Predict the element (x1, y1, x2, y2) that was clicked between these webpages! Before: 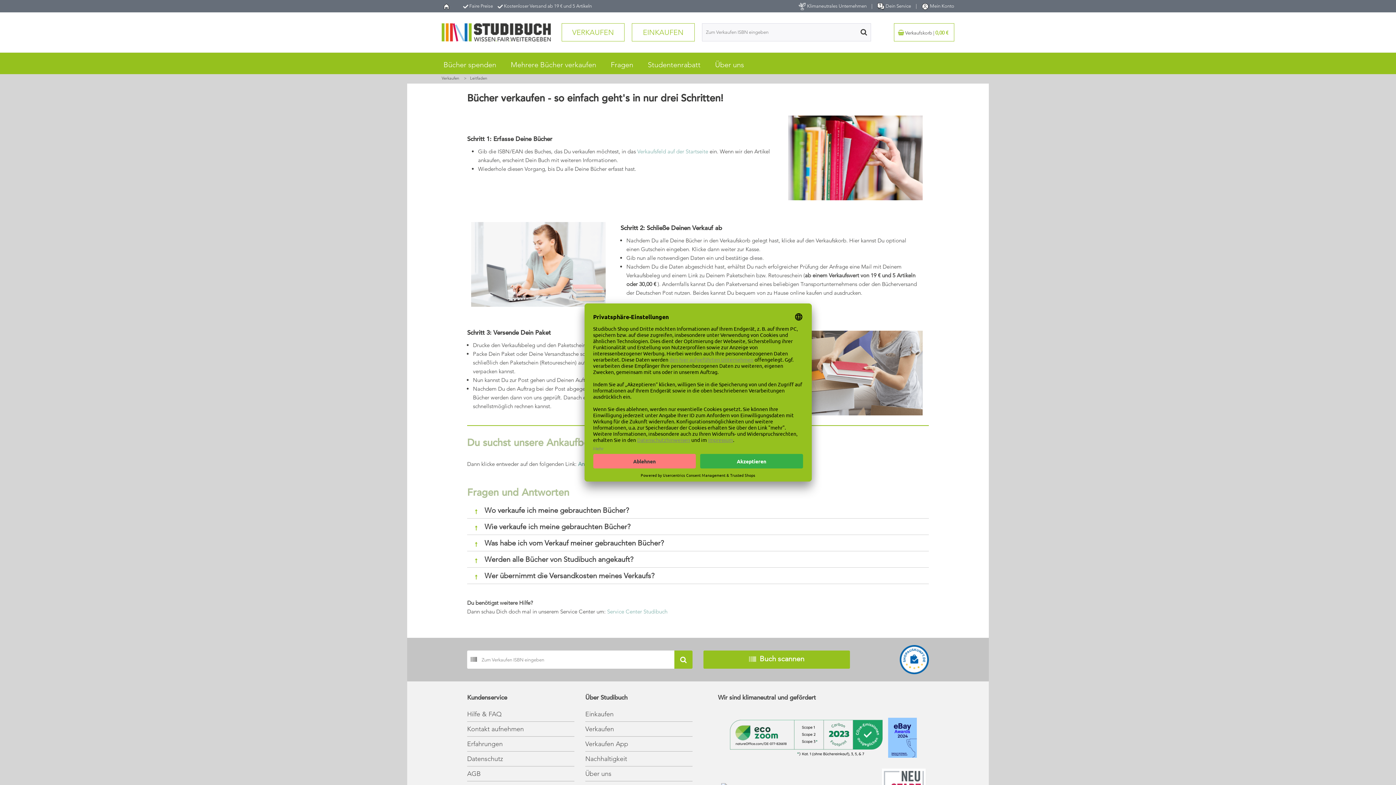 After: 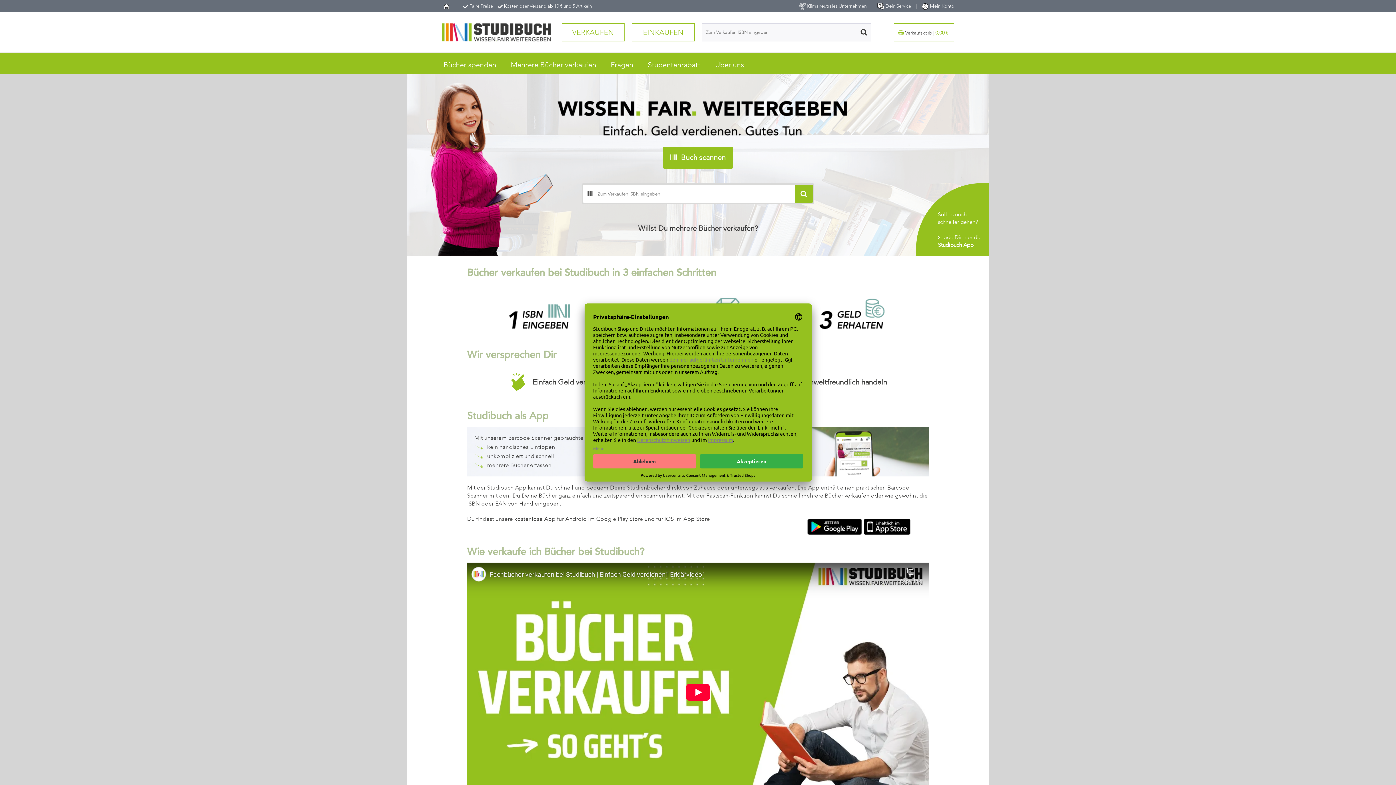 Action: label: VERKAUFEN bbox: (561, 23, 624, 41)